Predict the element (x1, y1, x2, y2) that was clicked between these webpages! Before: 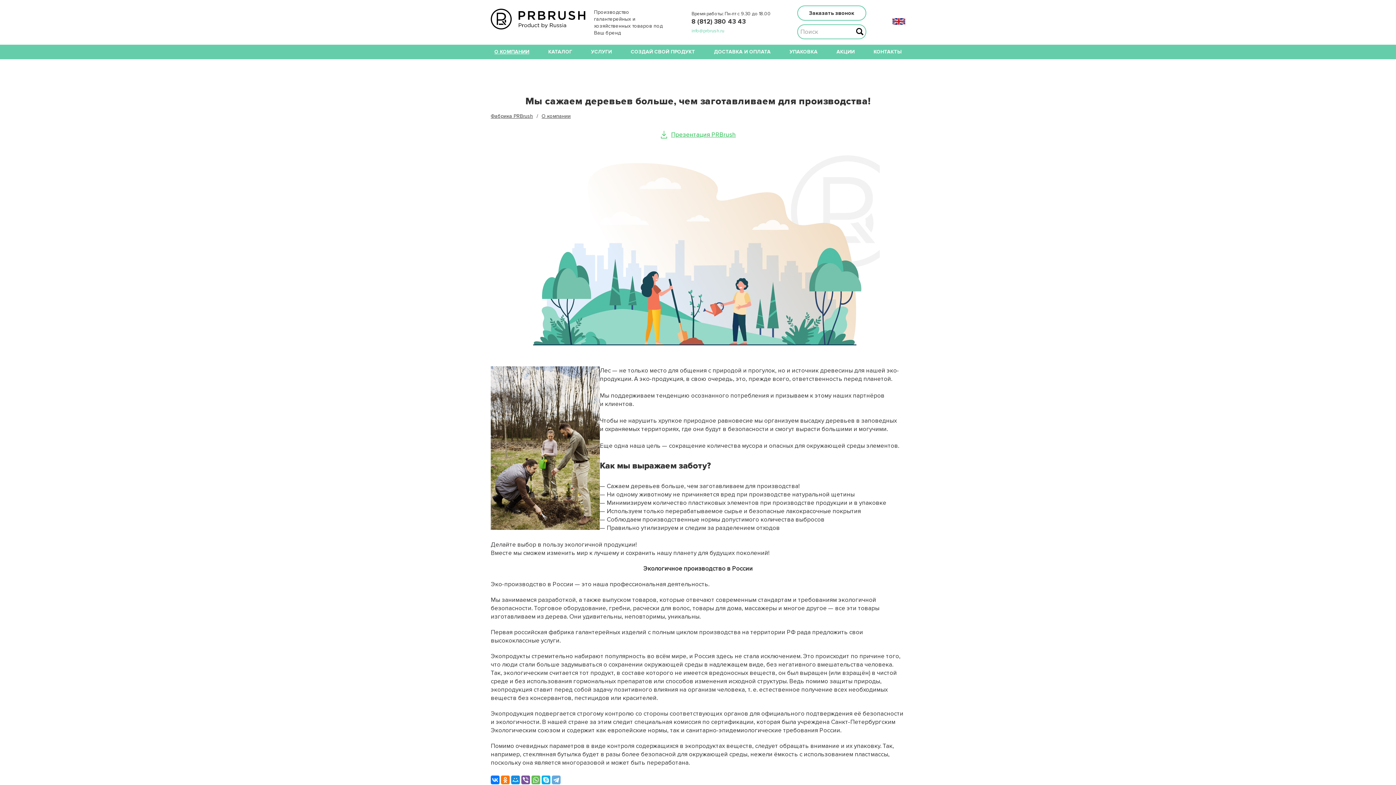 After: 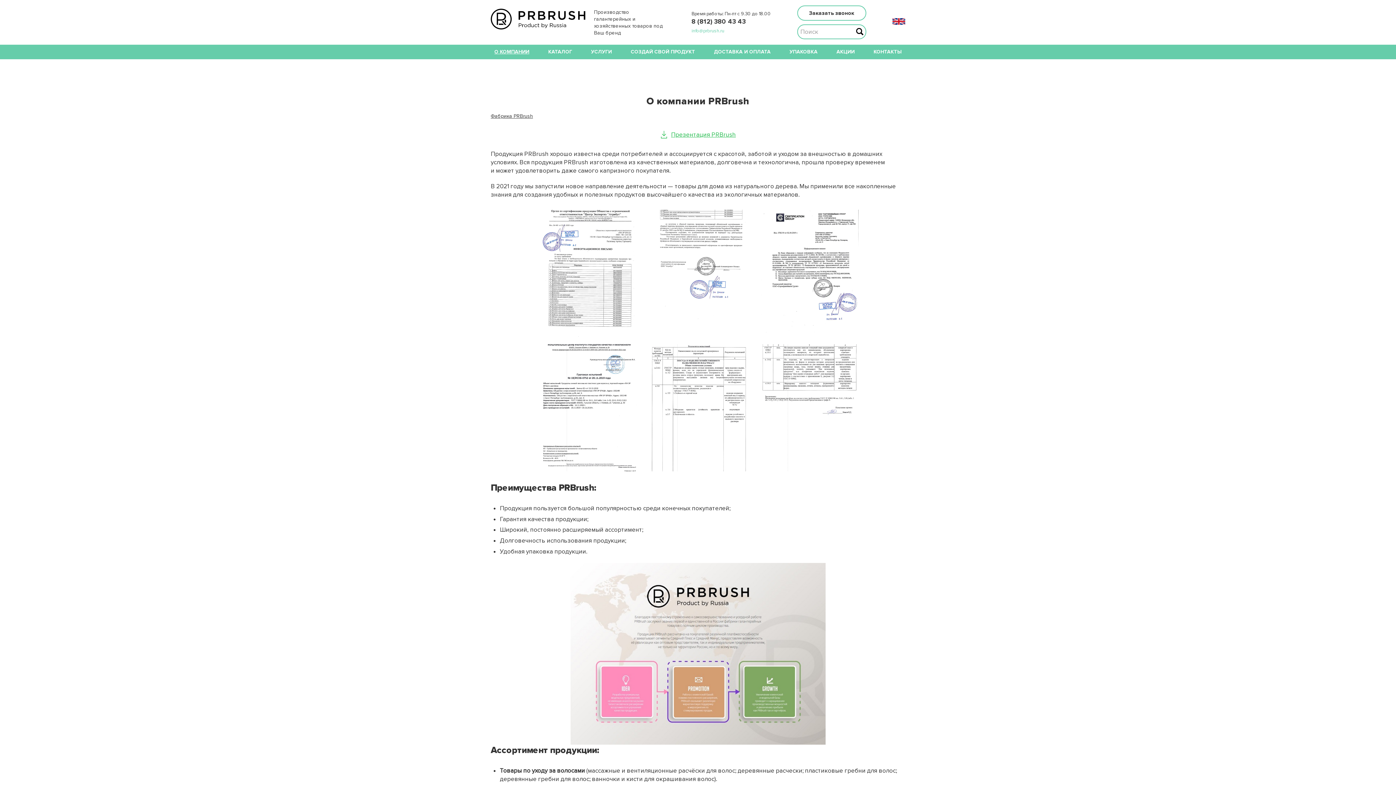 Action: bbox: (541, 112, 570, 119) label: О компании